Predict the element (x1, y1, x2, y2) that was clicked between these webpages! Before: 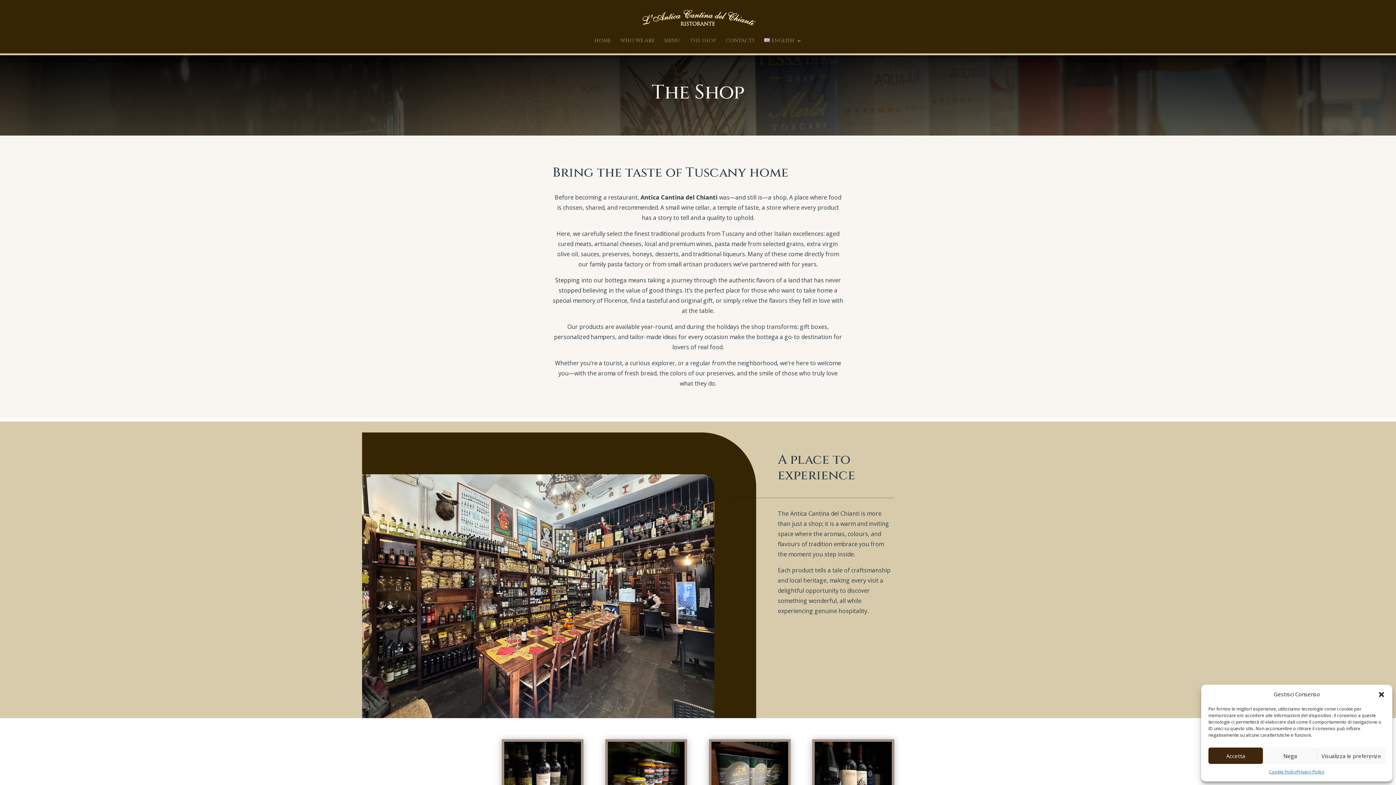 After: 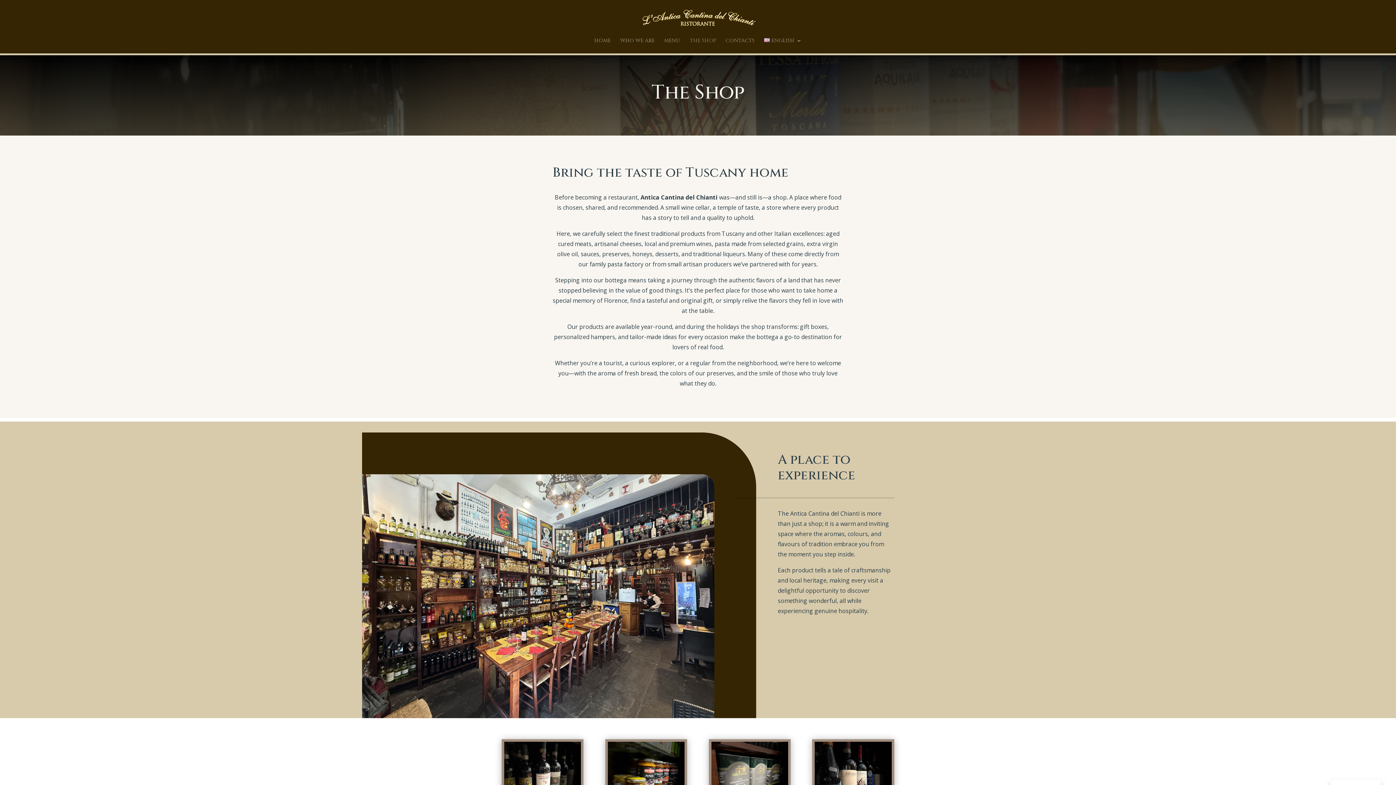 Action: bbox: (1378, 691, 1385, 698) label: Close dialogue